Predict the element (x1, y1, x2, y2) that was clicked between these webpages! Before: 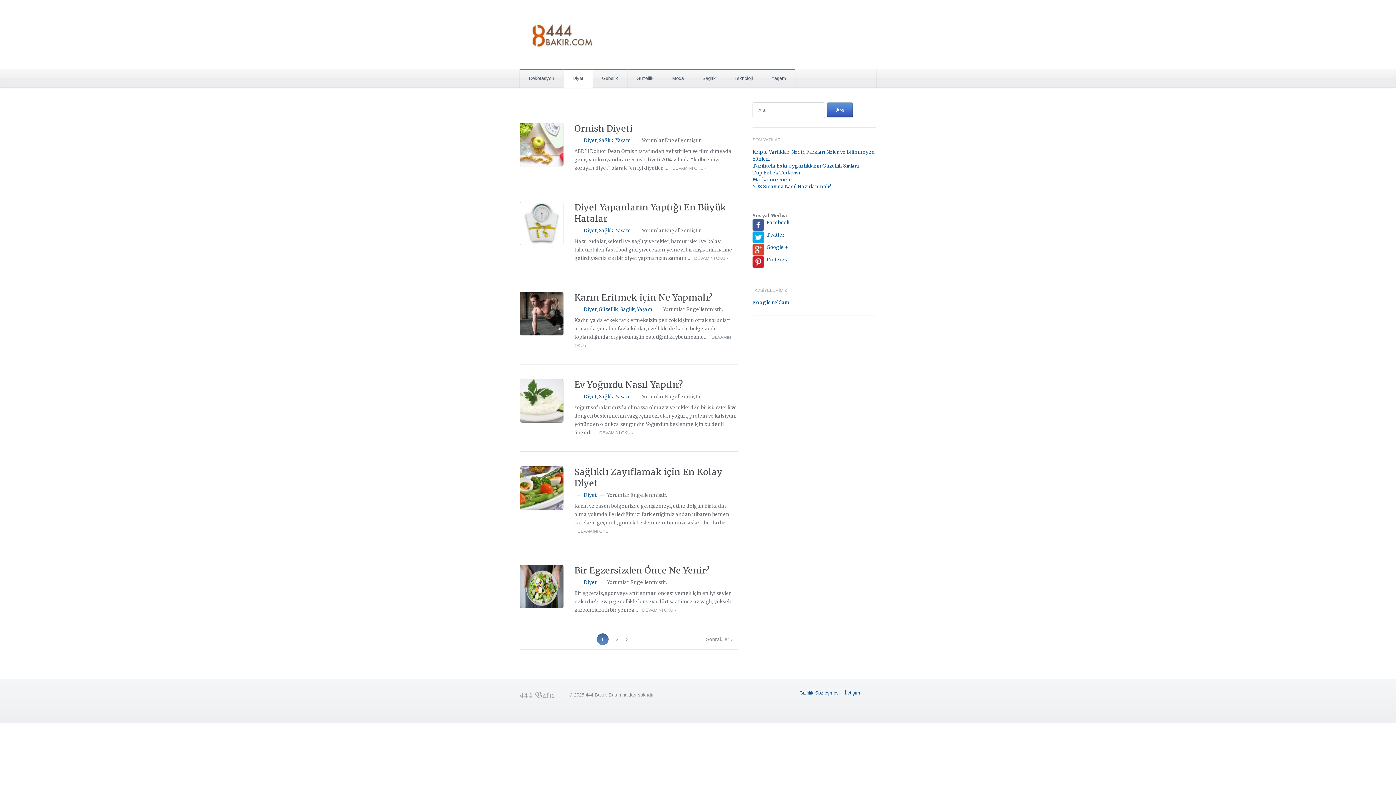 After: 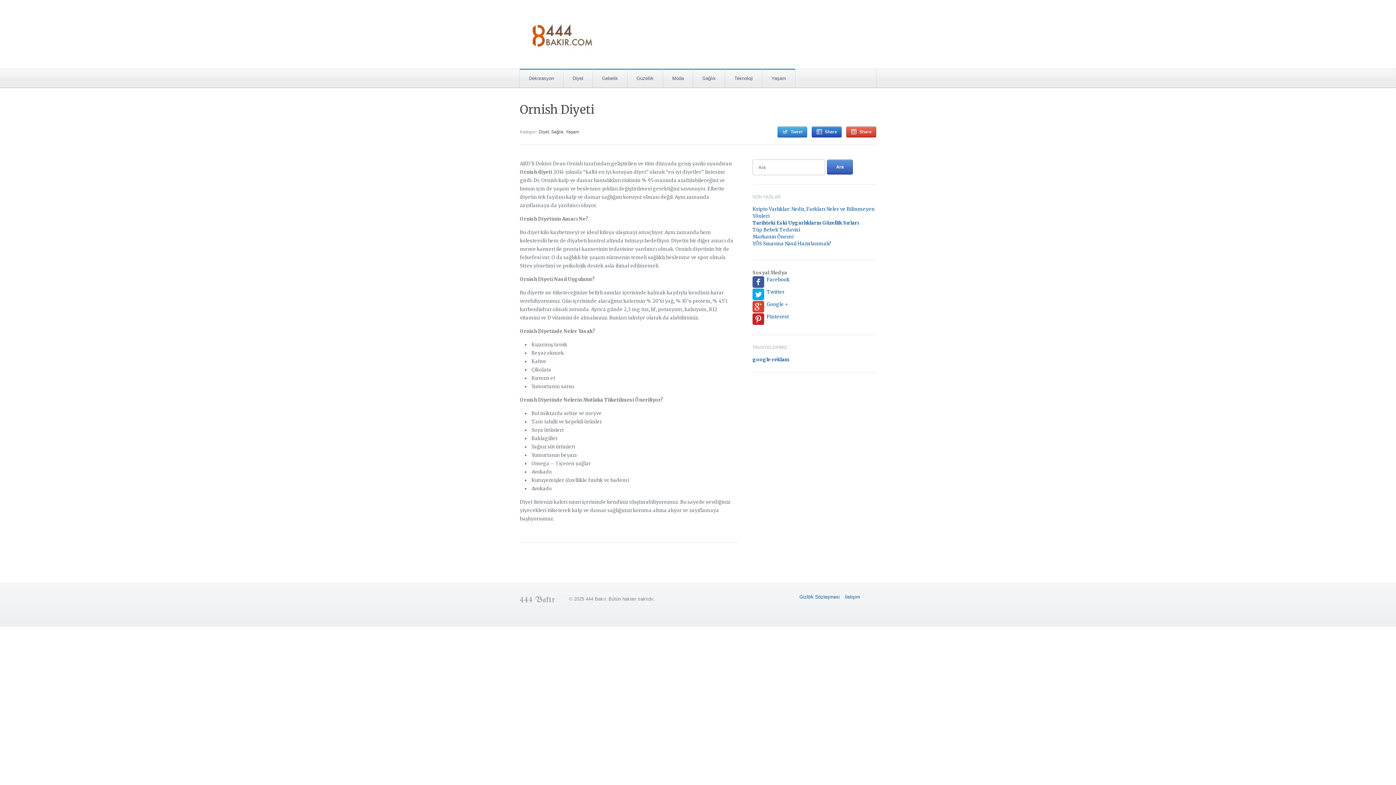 Action: label: Ornish Diyeti bbox: (574, 122, 632, 134)